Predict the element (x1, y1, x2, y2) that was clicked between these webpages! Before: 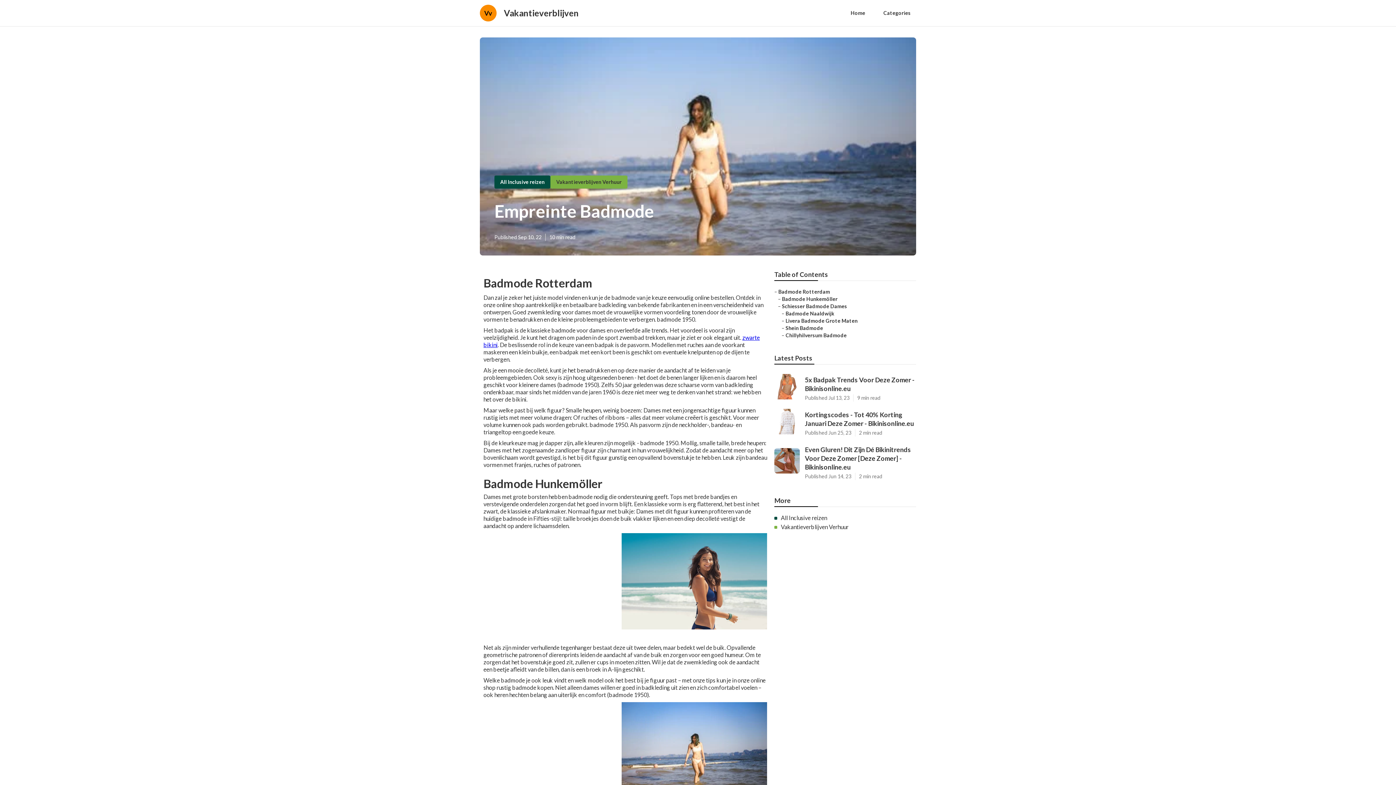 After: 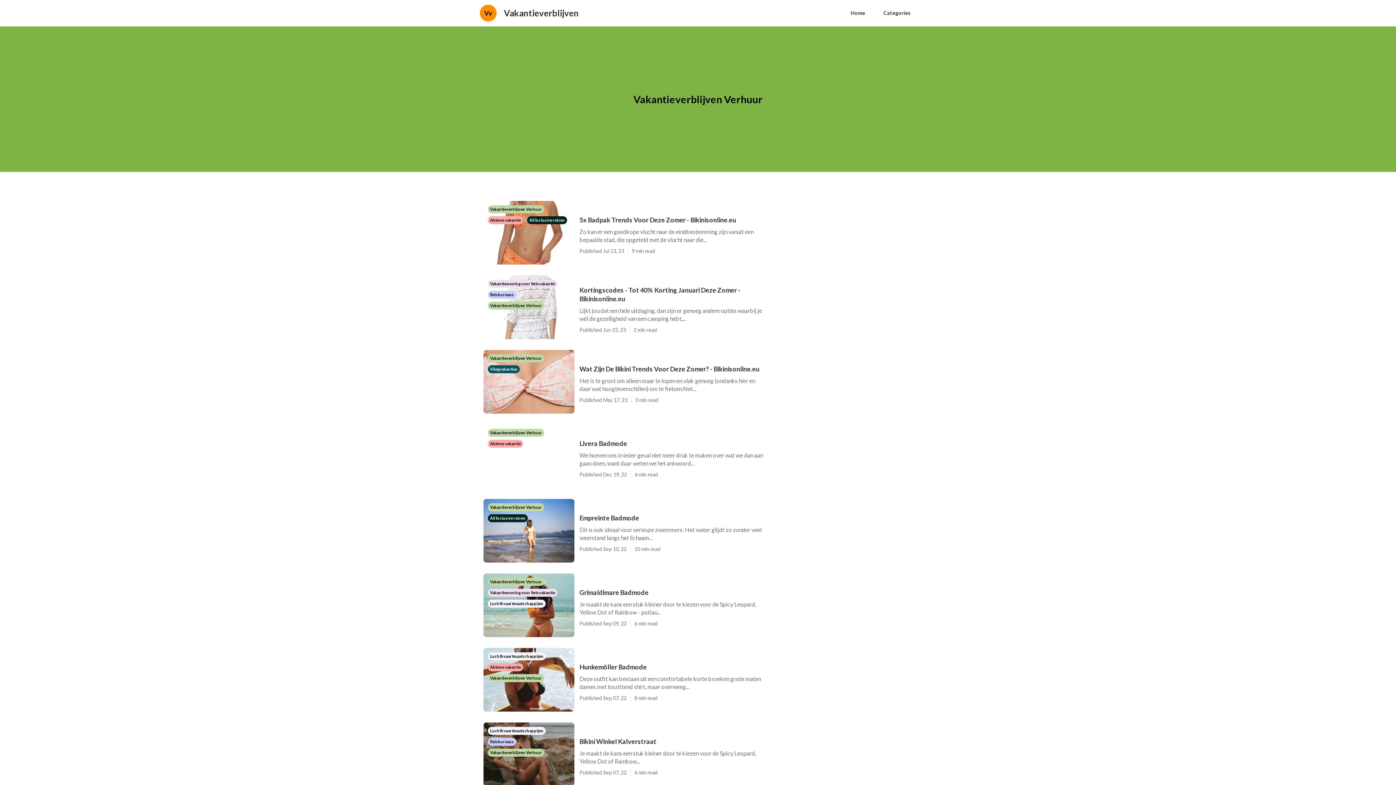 Action: label: Vakantieverblijven Verhuur bbox: (556, 178, 621, 184)